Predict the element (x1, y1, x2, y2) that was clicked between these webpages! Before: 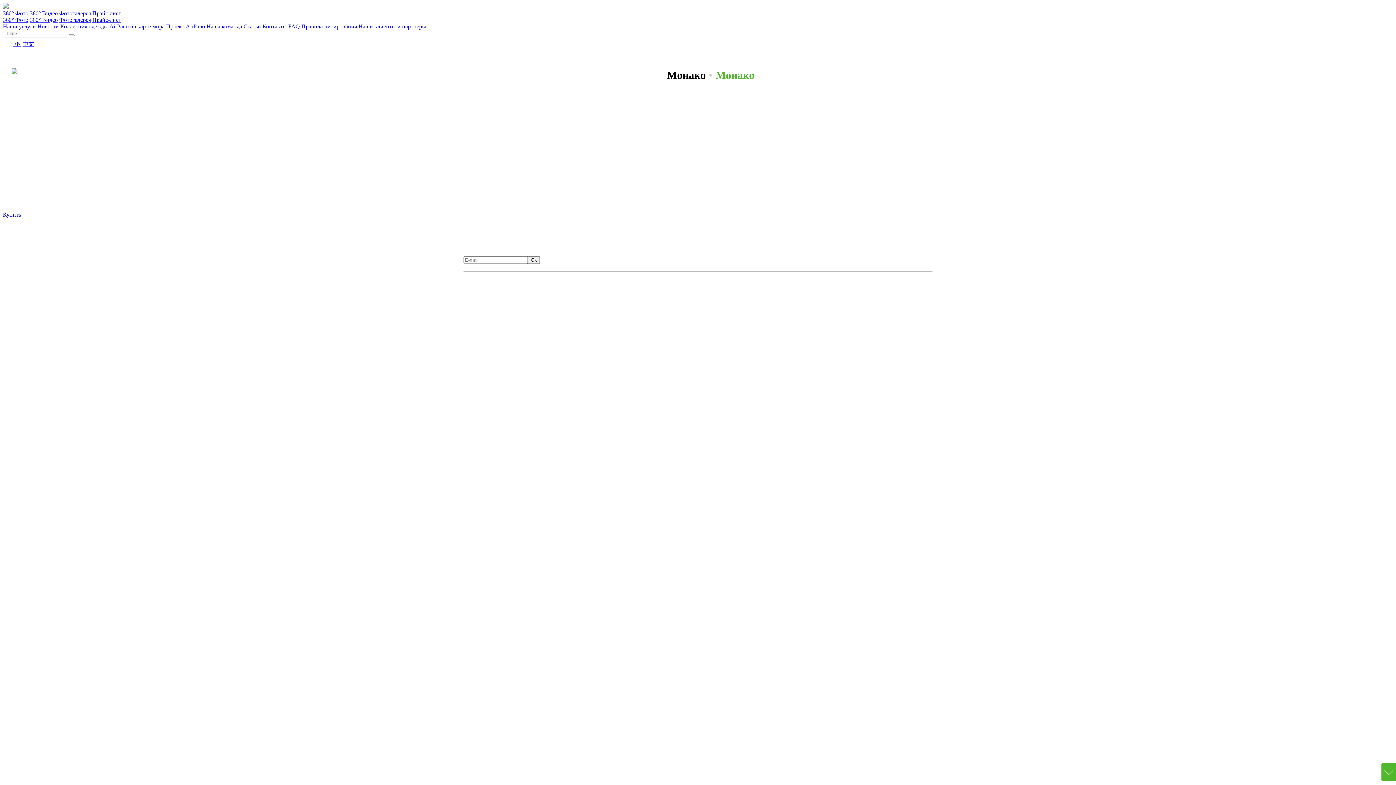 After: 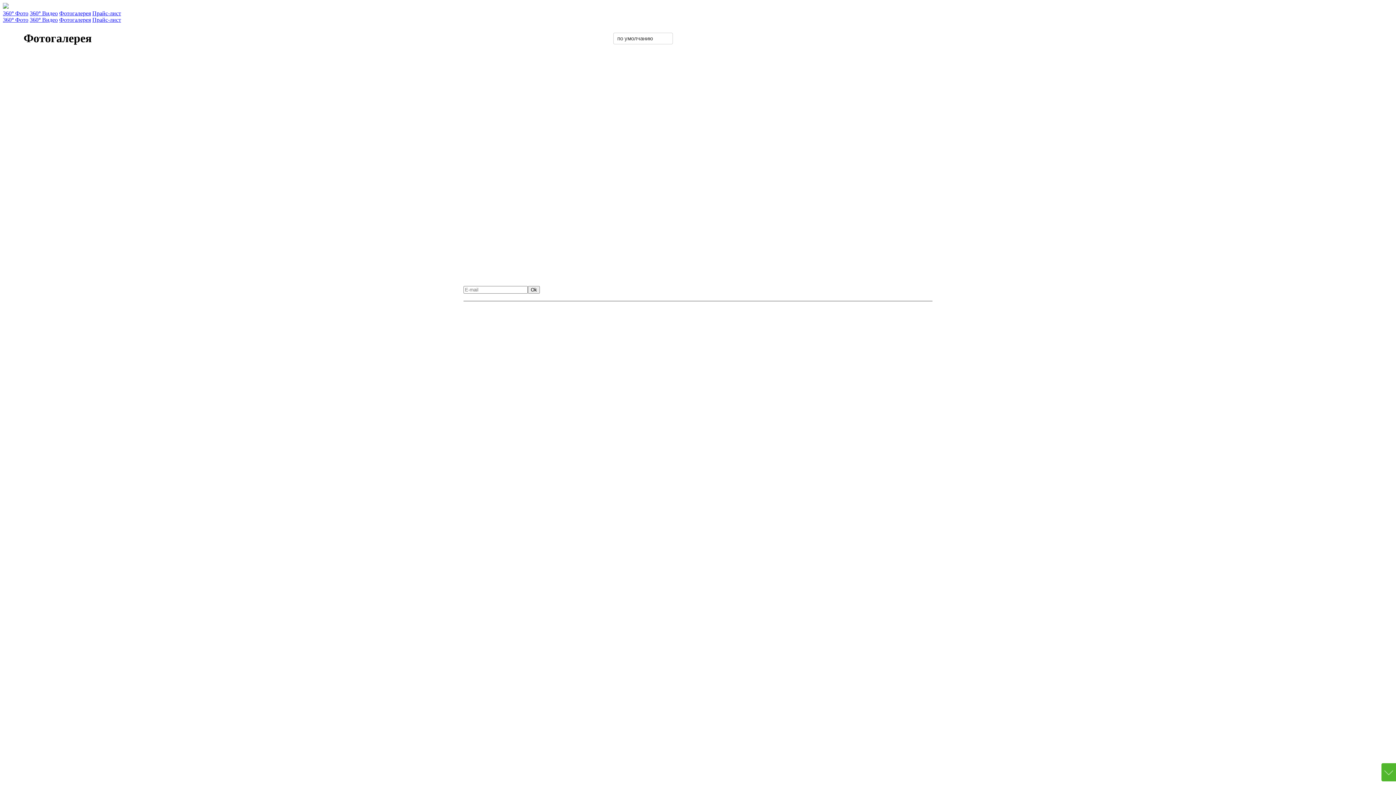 Action: label: Город bbox: (828, 225, 849, 234)